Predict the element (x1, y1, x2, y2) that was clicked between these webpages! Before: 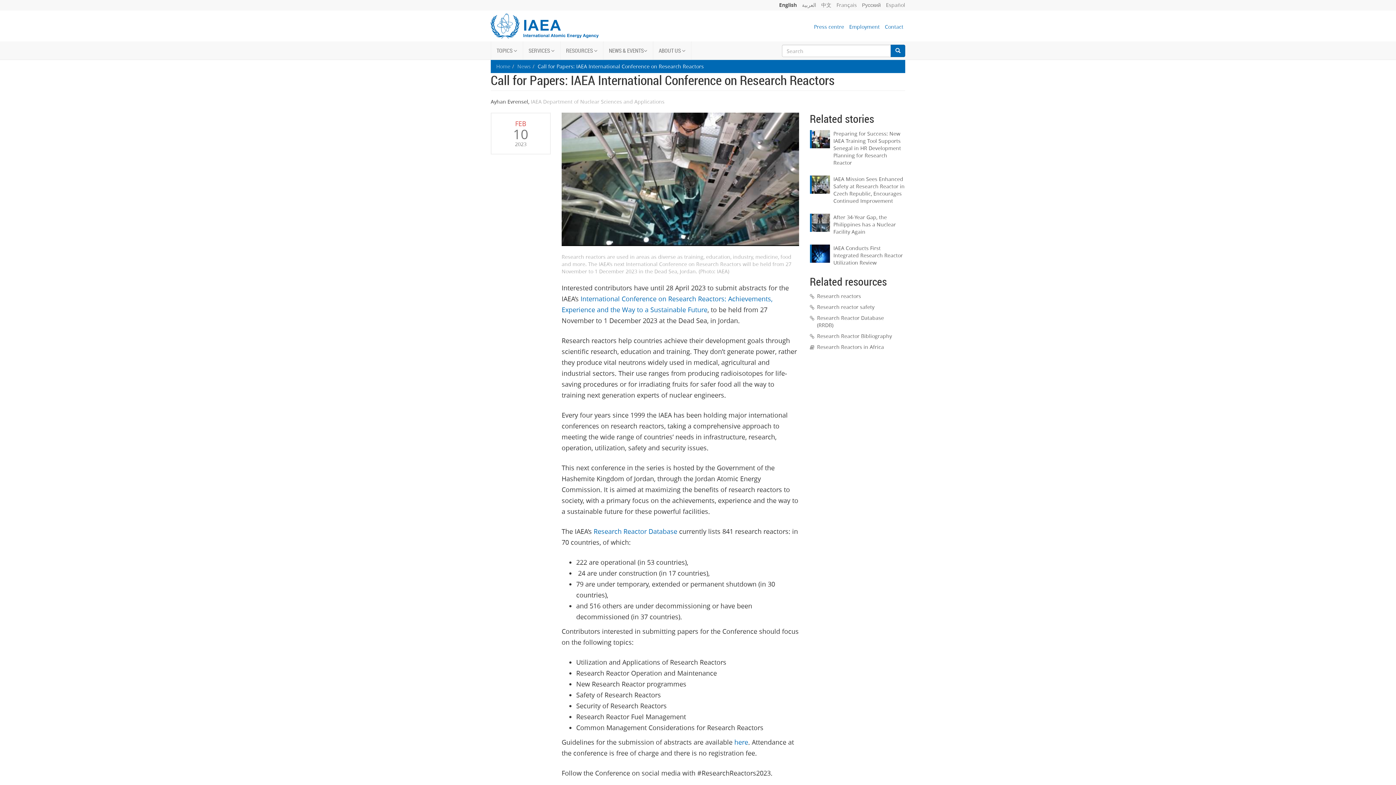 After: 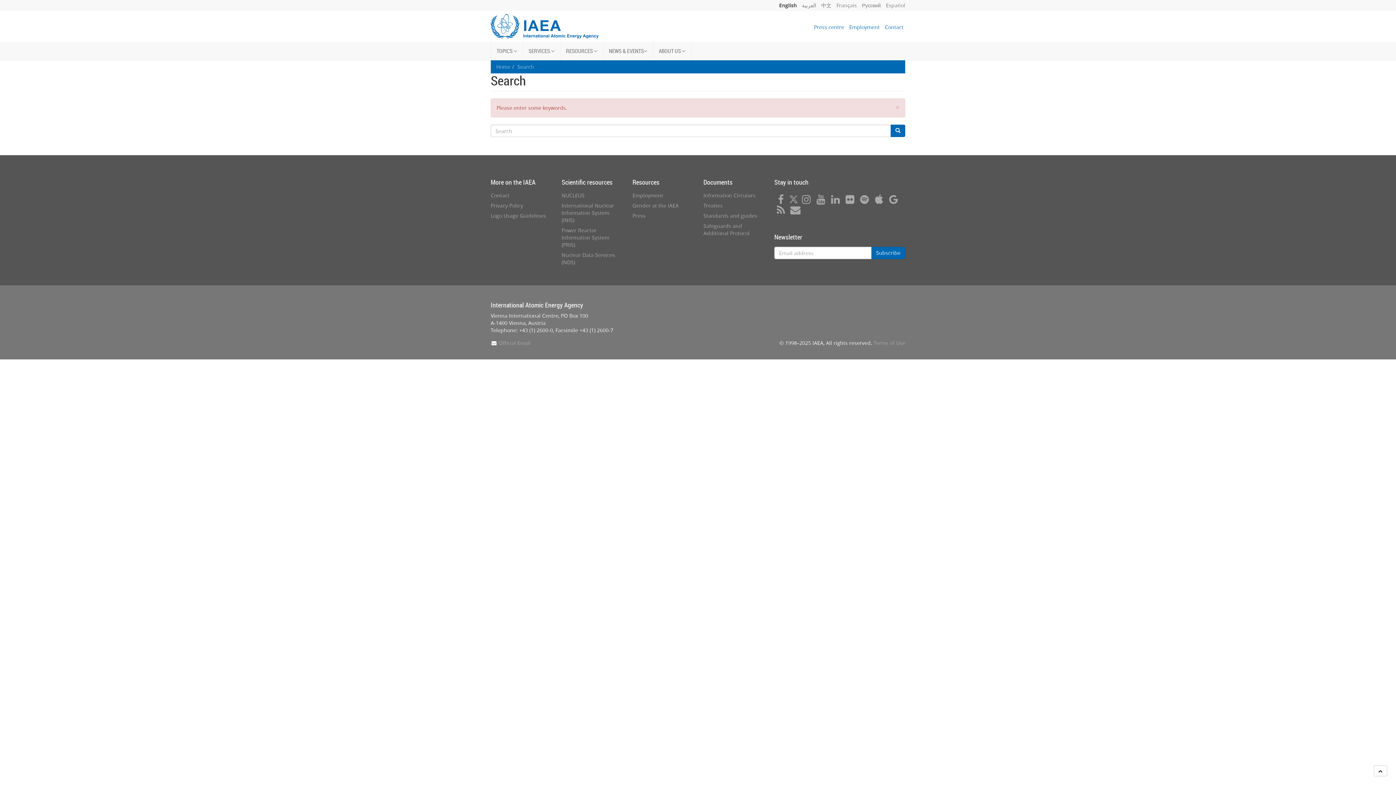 Action: bbox: (890, 44, 905, 57)